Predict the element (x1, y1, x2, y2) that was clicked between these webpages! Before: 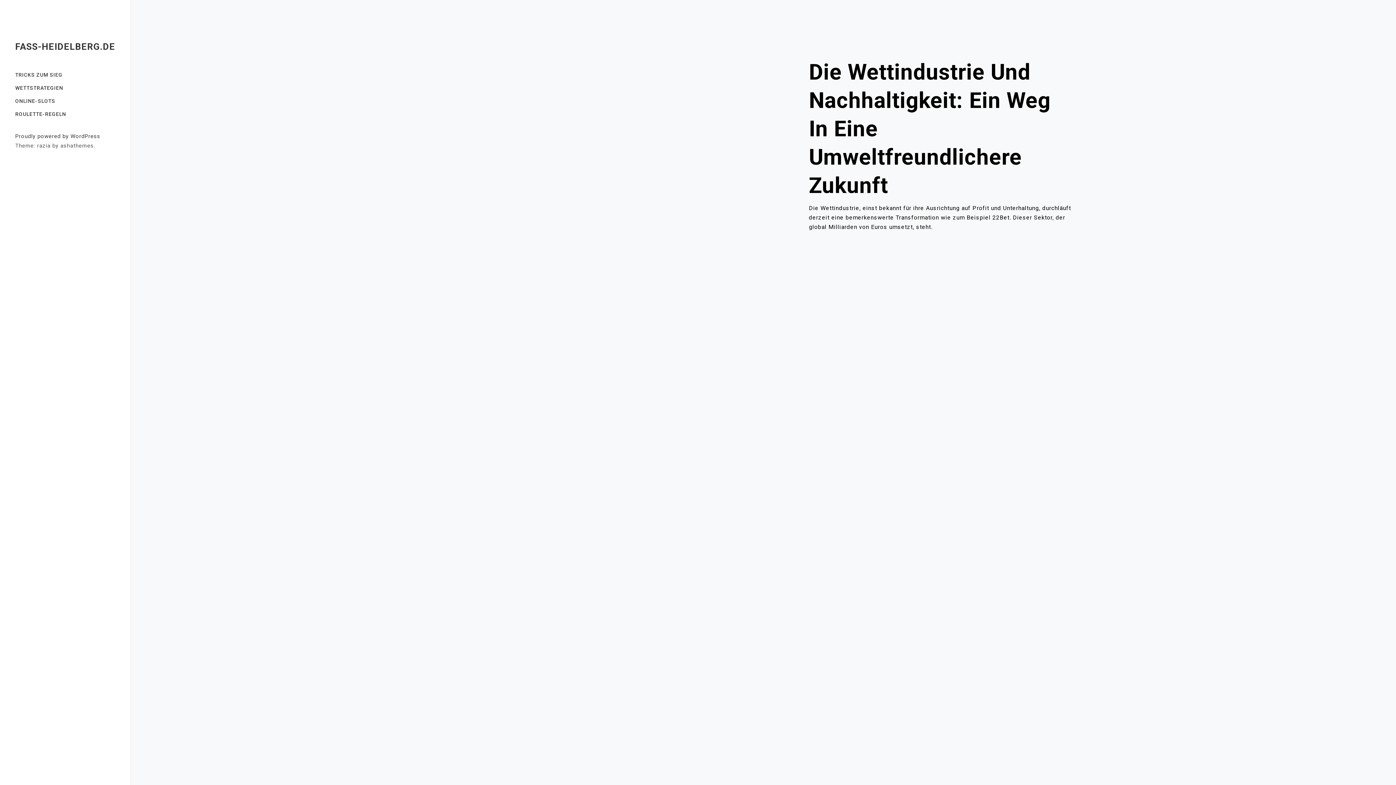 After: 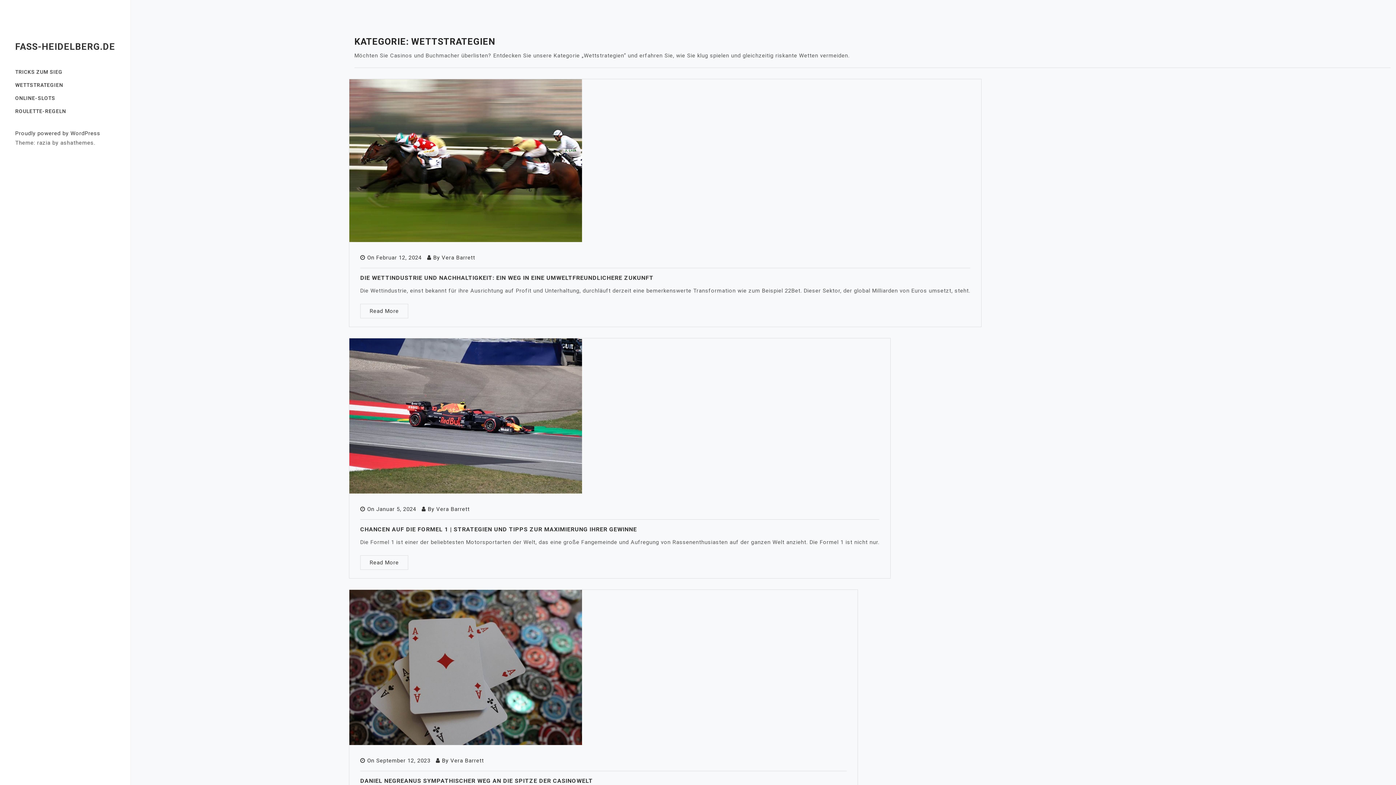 Action: bbox: (15, 81, 115, 94) label: WETTSTRATEGIEN